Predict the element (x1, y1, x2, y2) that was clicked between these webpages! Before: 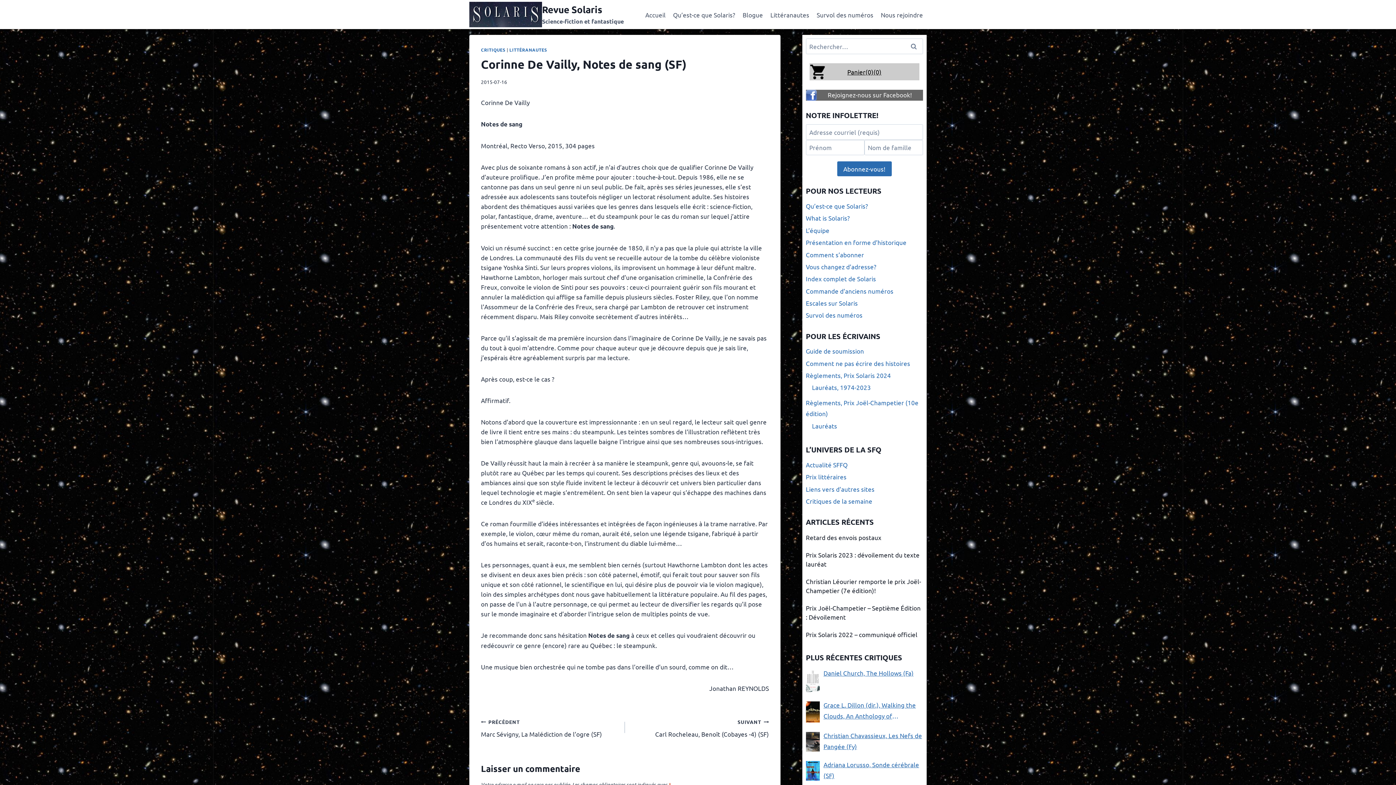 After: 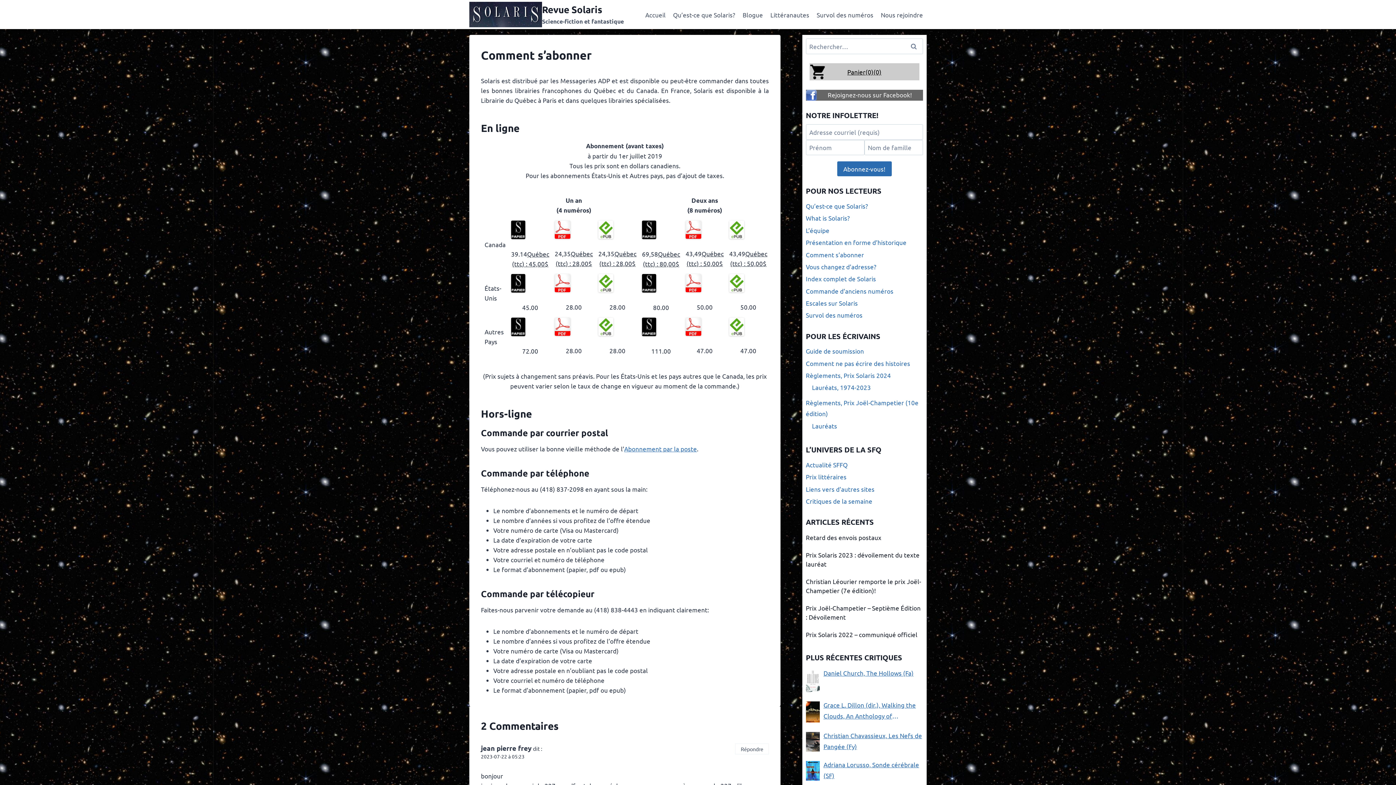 Action: label: Comment s’abonner bbox: (806, 248, 923, 260)